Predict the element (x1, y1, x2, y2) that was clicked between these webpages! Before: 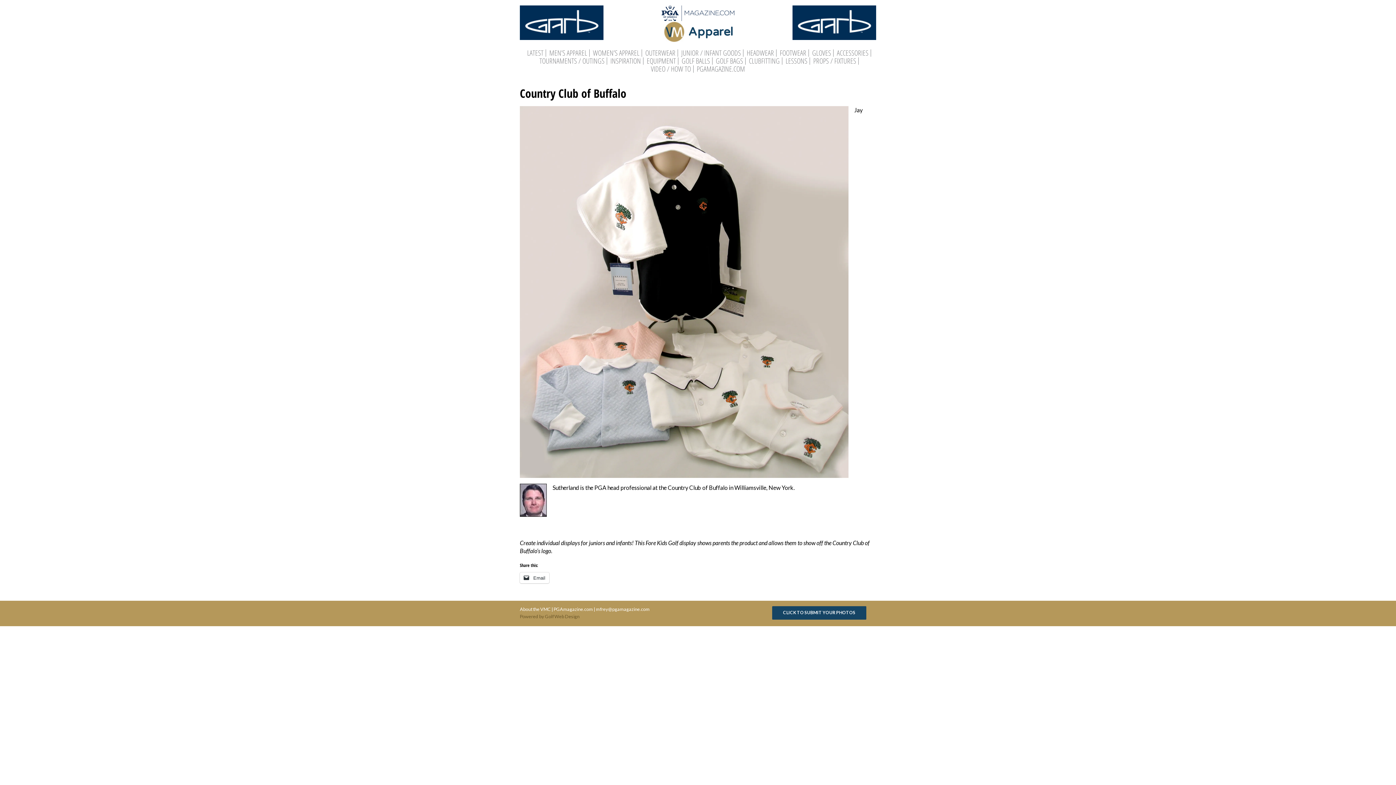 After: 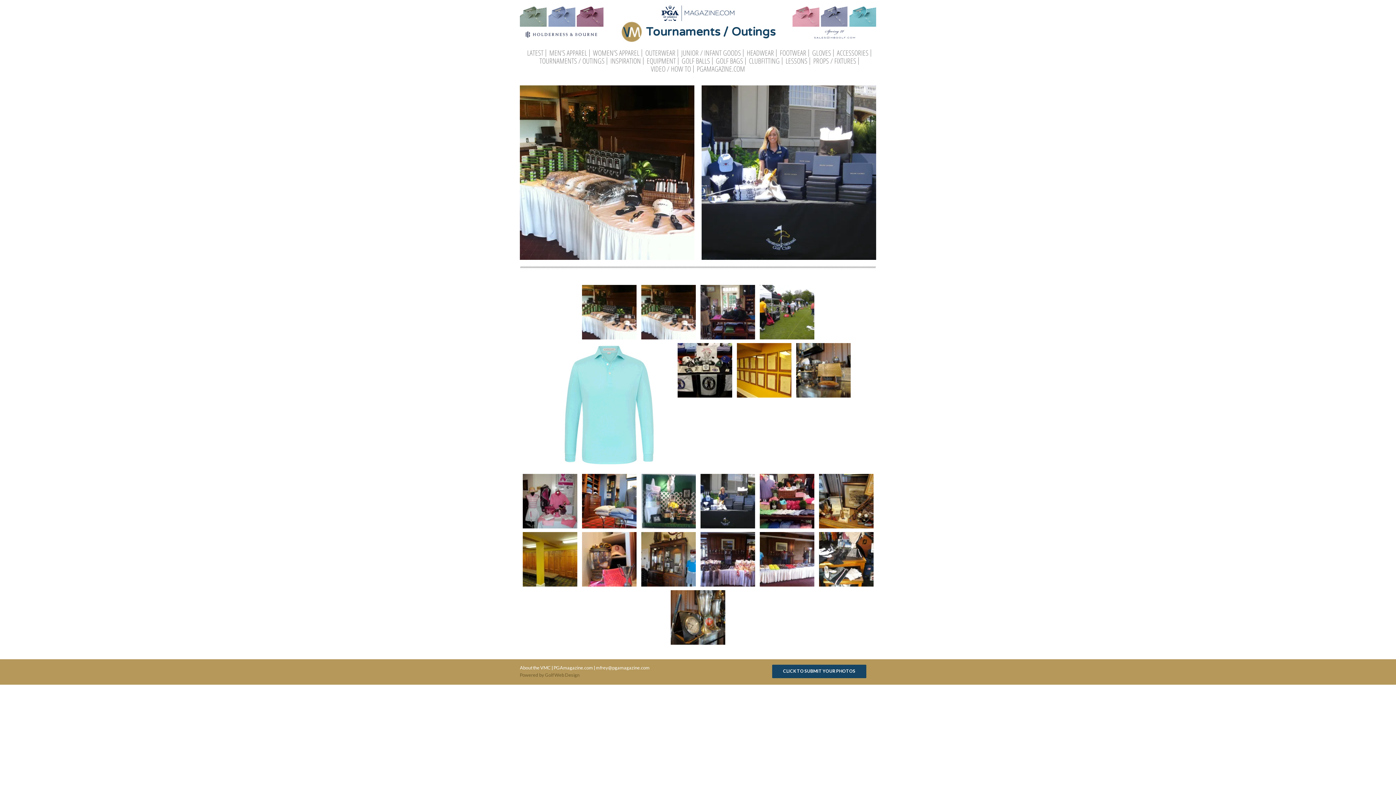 Action: bbox: (537, 57, 607, 64) label: TOURNAMENTS / OUTINGS